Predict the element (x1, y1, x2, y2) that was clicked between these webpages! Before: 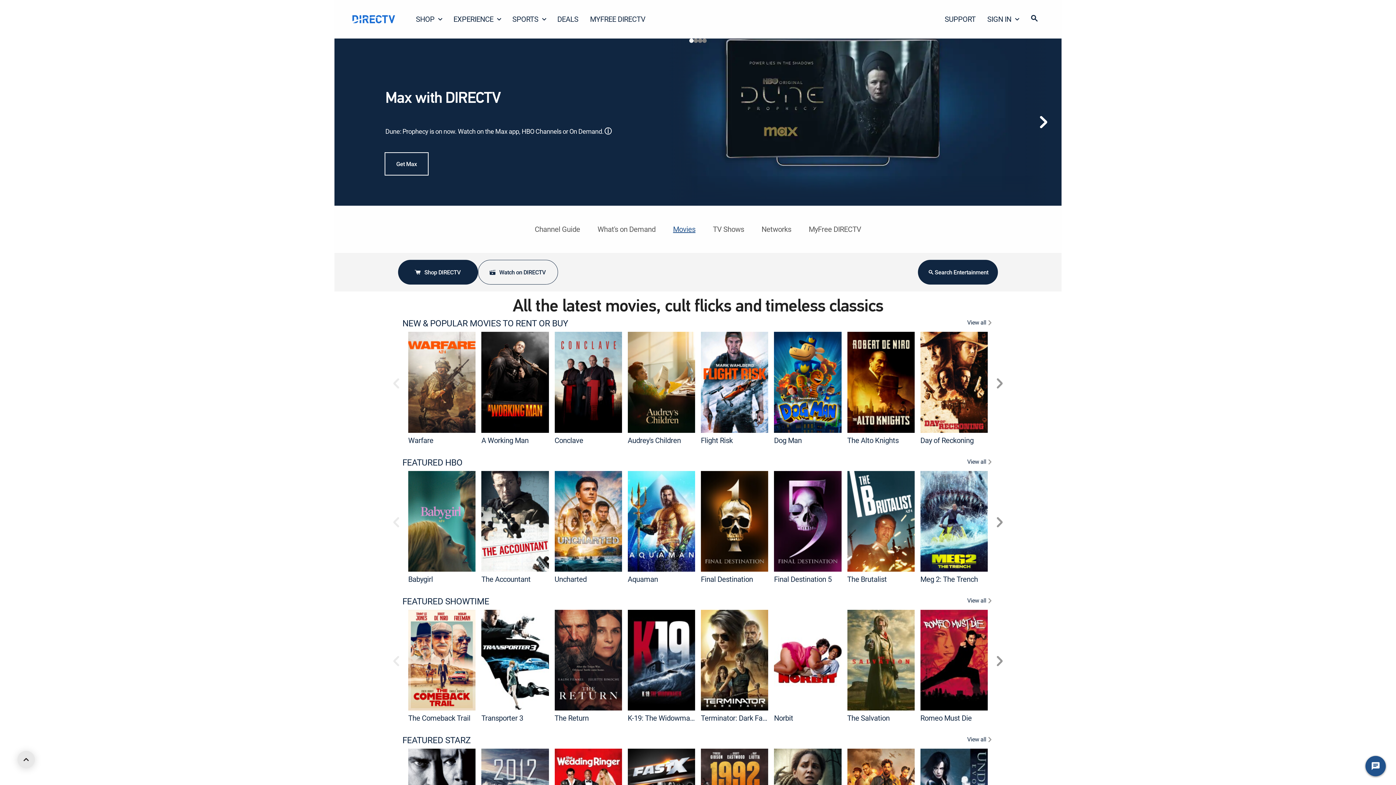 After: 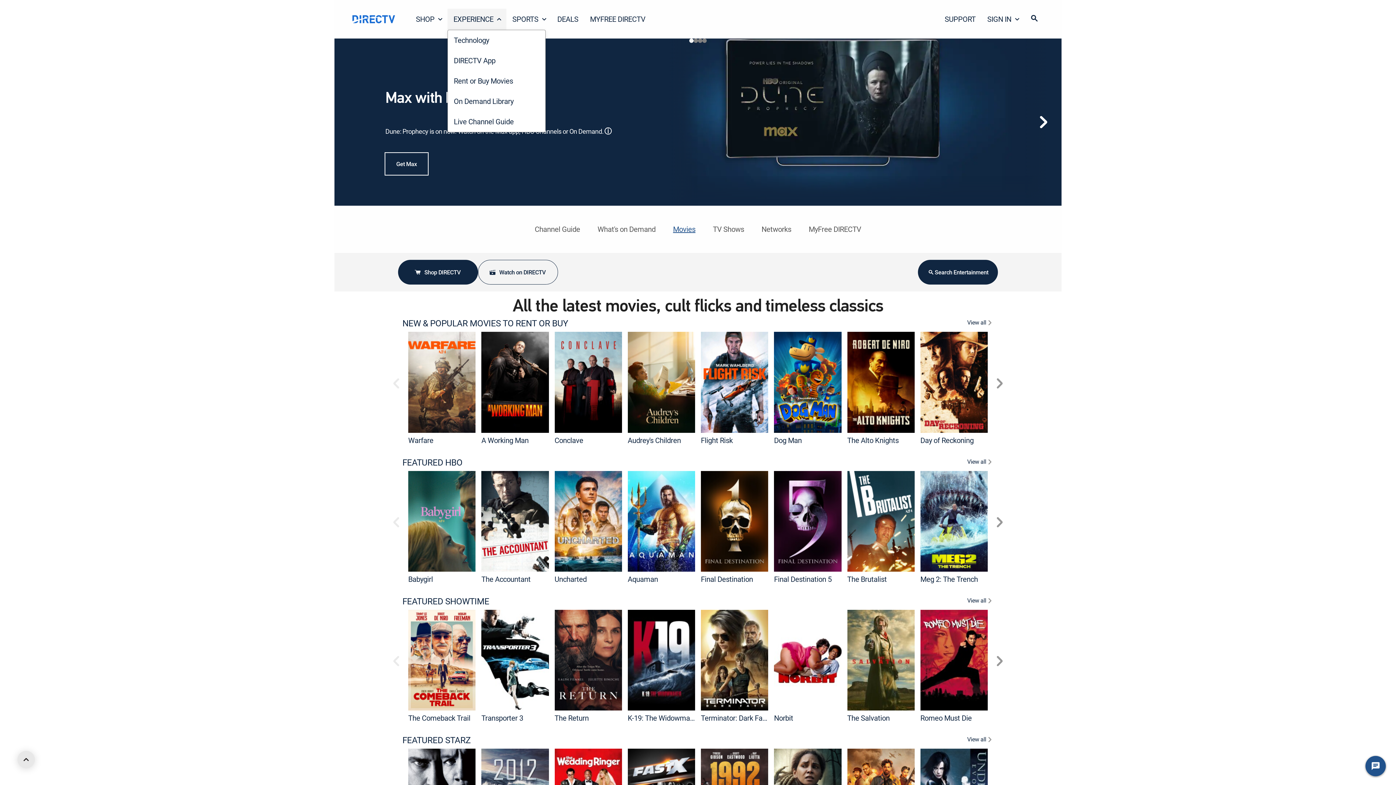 Action: bbox: (447, 8, 506, 29) label: EXPERIENCE